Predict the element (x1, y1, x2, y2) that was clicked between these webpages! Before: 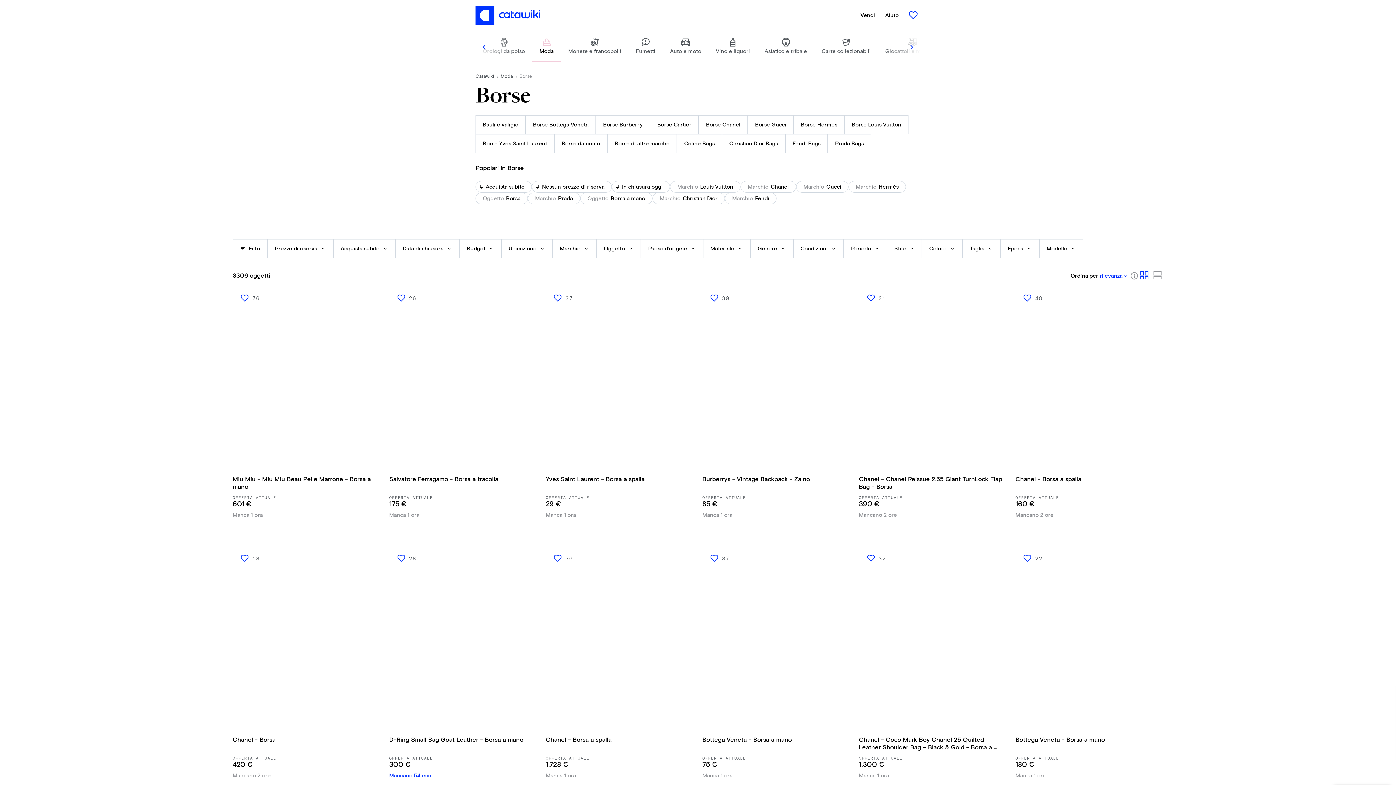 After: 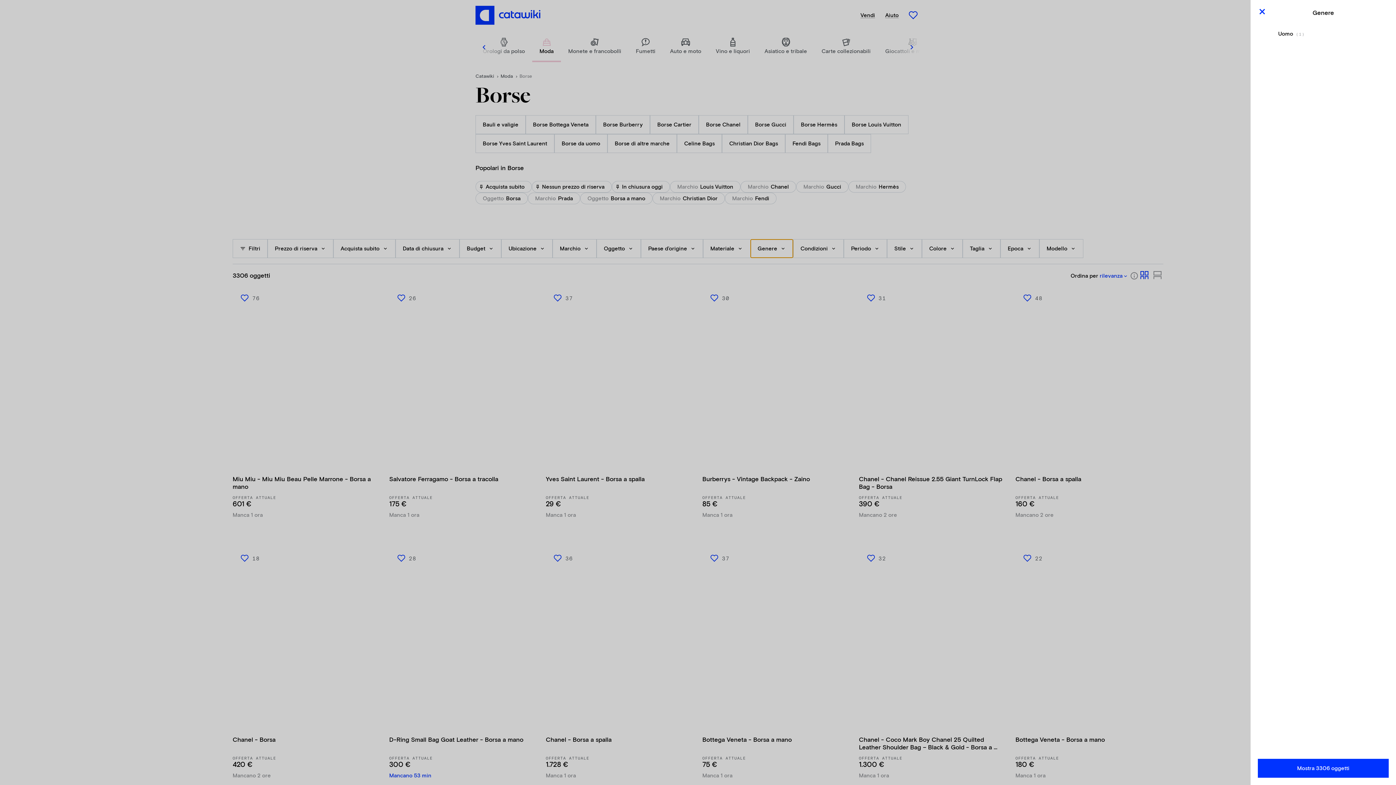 Action: label: Genere bbox: (750, 239, 793, 258)